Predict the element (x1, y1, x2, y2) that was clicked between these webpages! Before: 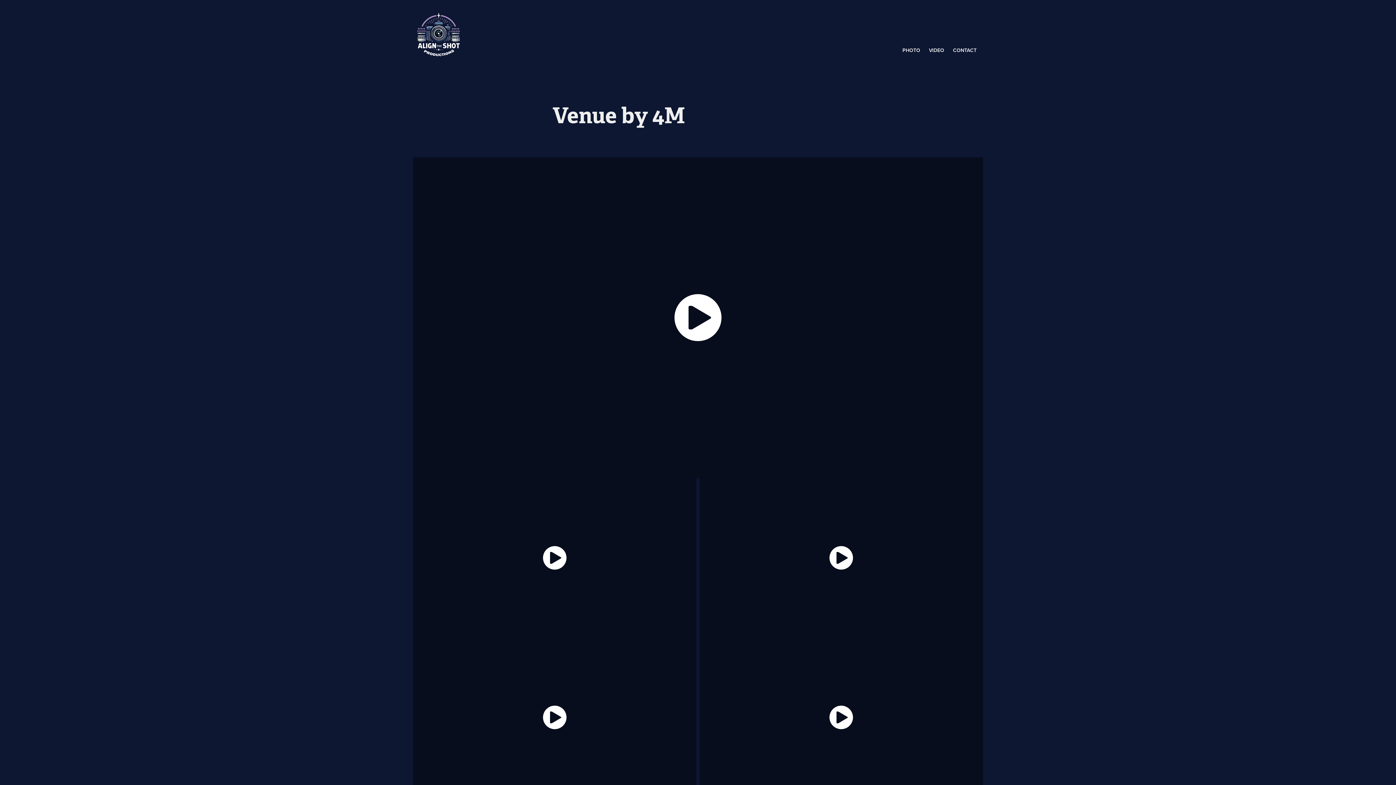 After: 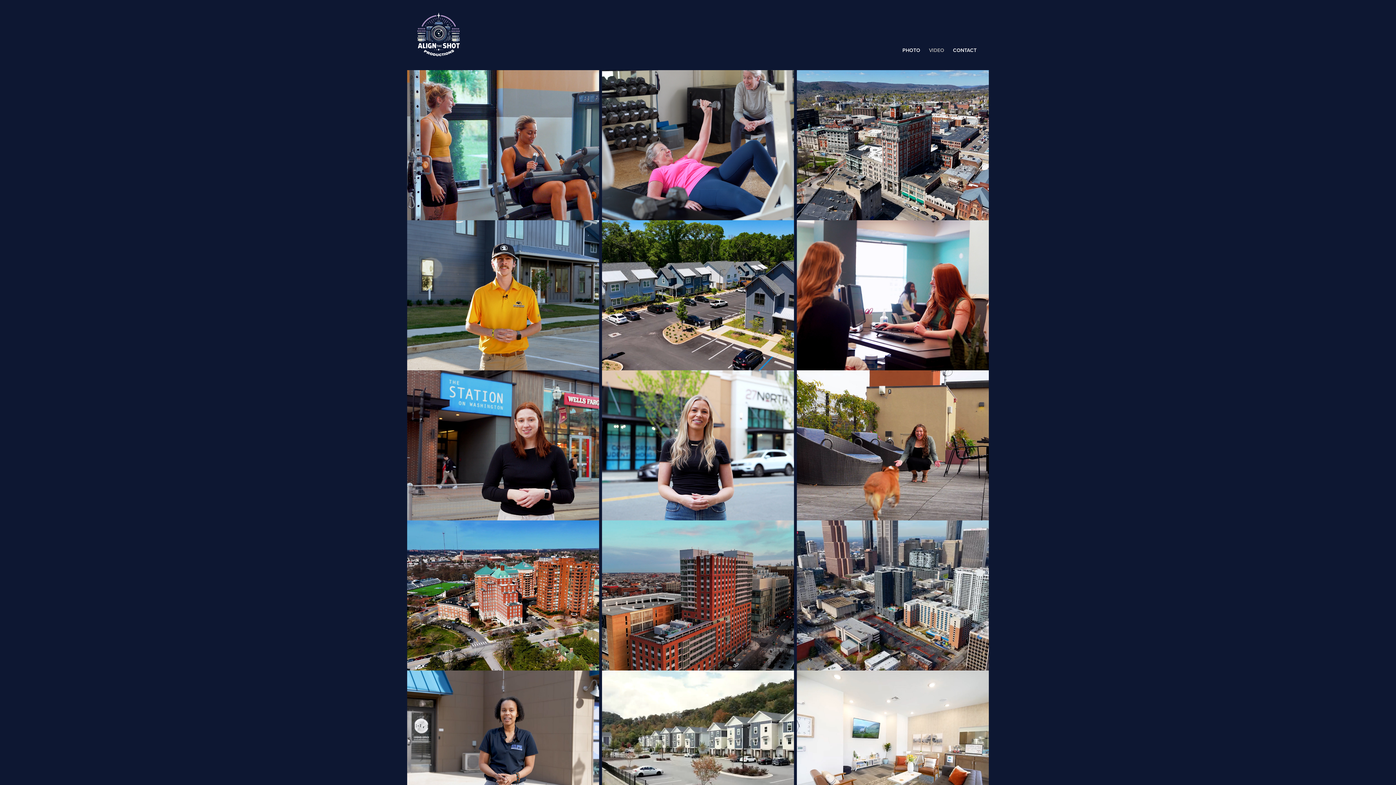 Action: bbox: (929, 46, 944, 53) label: VIDEO